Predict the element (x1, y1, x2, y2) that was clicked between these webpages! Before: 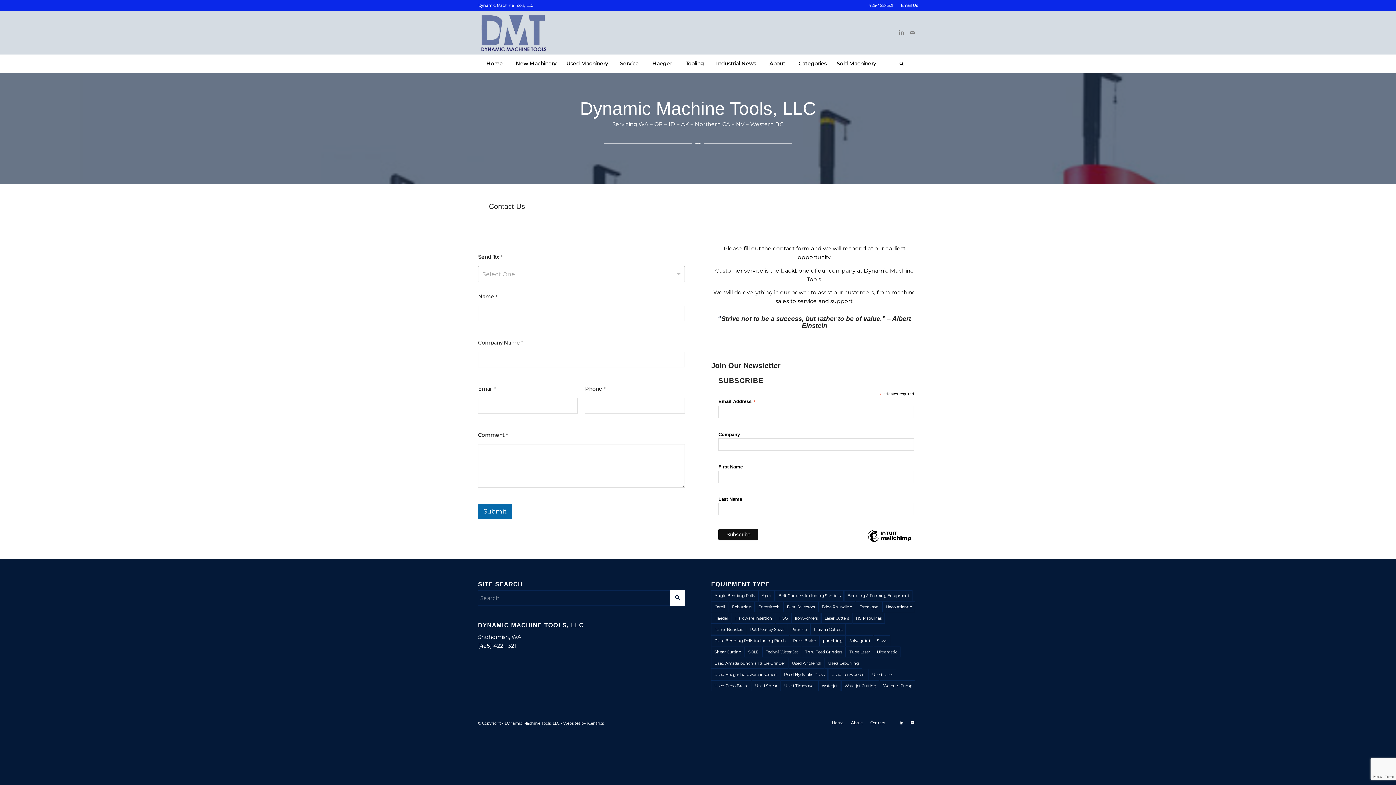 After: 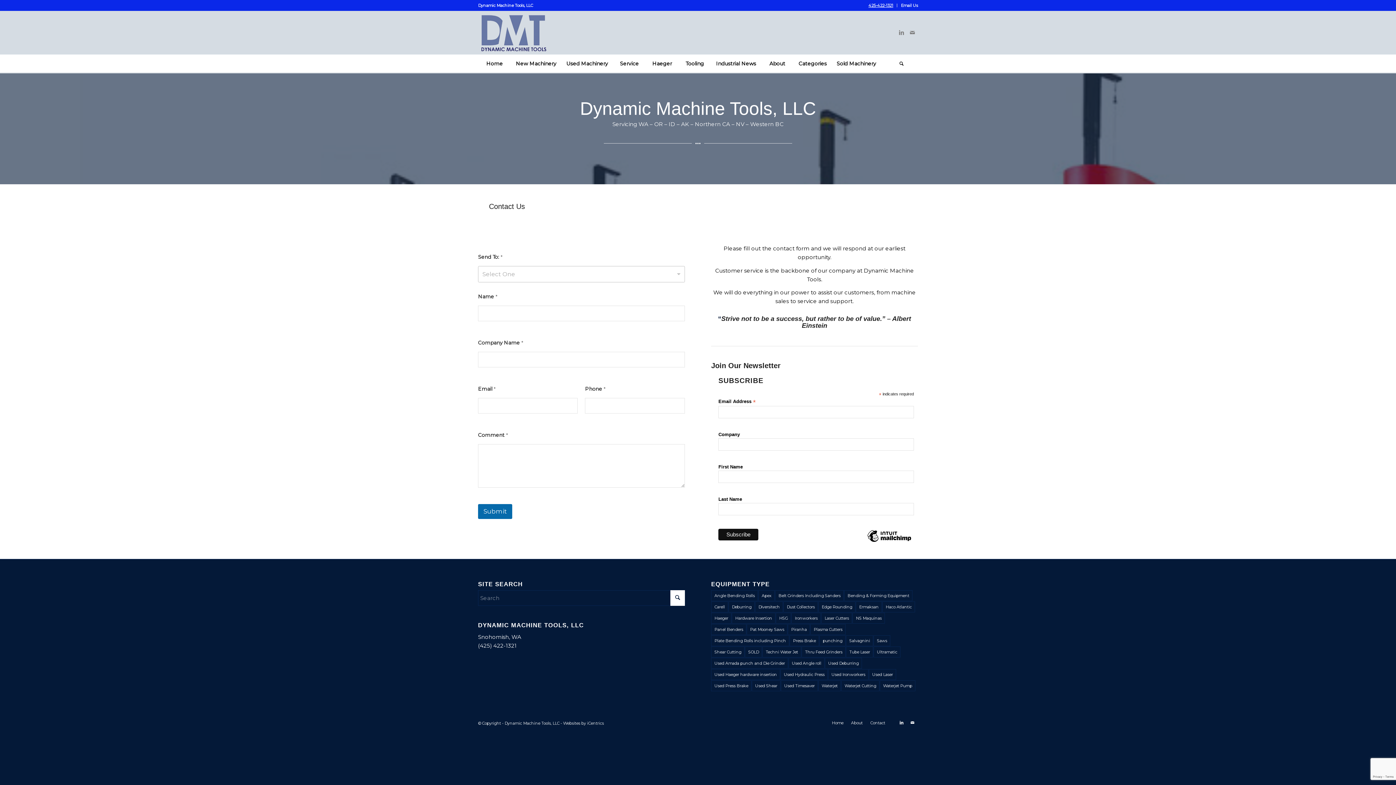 Action: label: 425-422-1321 bbox: (868, 0, 893, 10)